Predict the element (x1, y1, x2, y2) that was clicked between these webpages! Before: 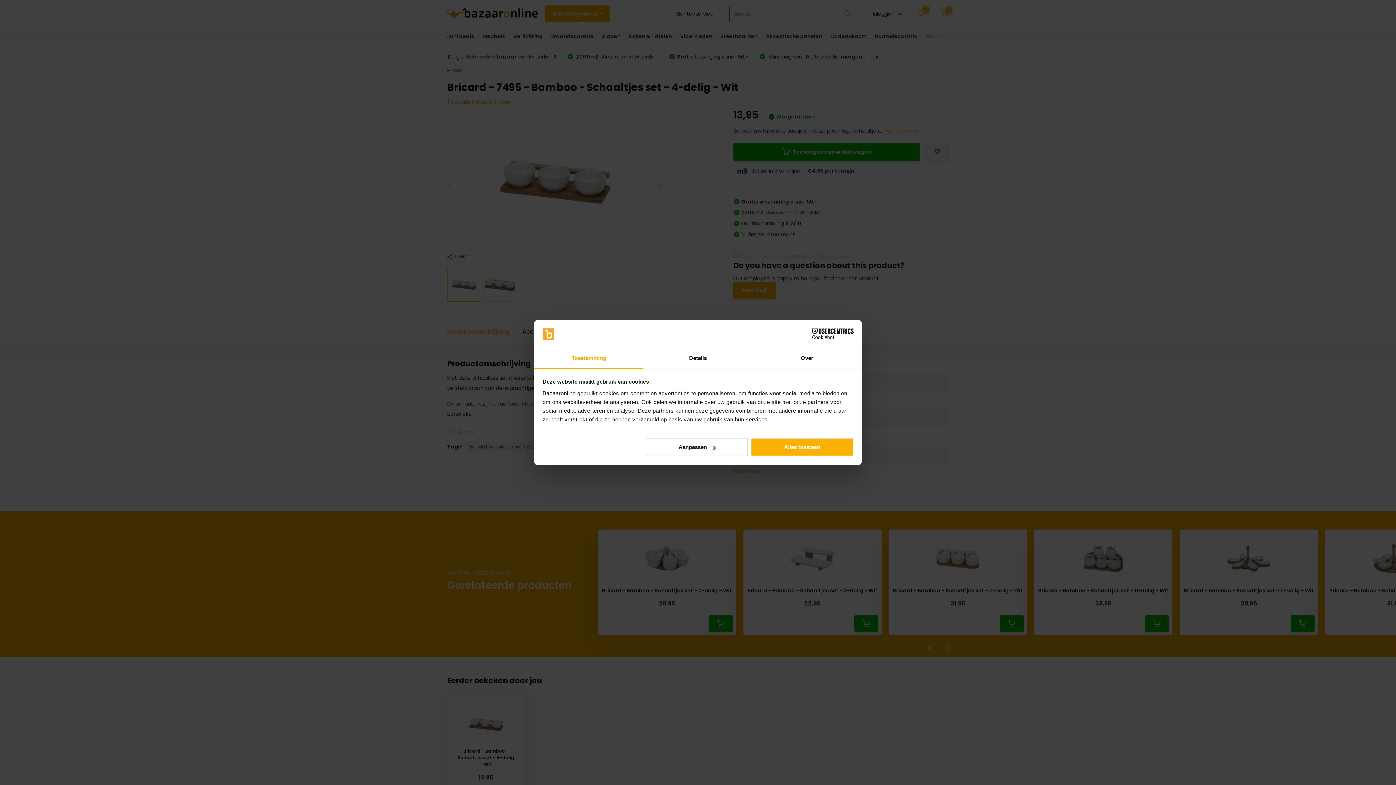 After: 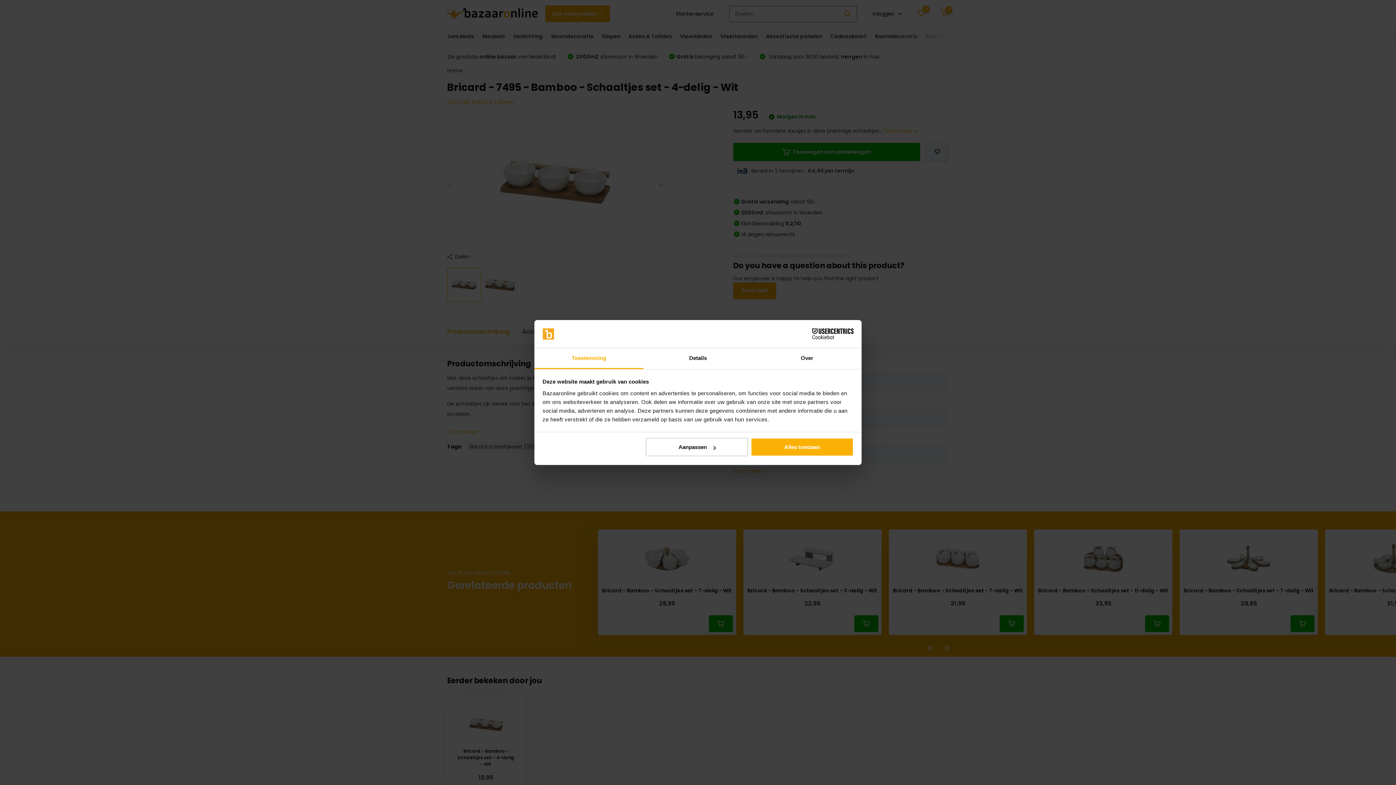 Action: bbox: (534, 348, 643, 369) label: Toestemming